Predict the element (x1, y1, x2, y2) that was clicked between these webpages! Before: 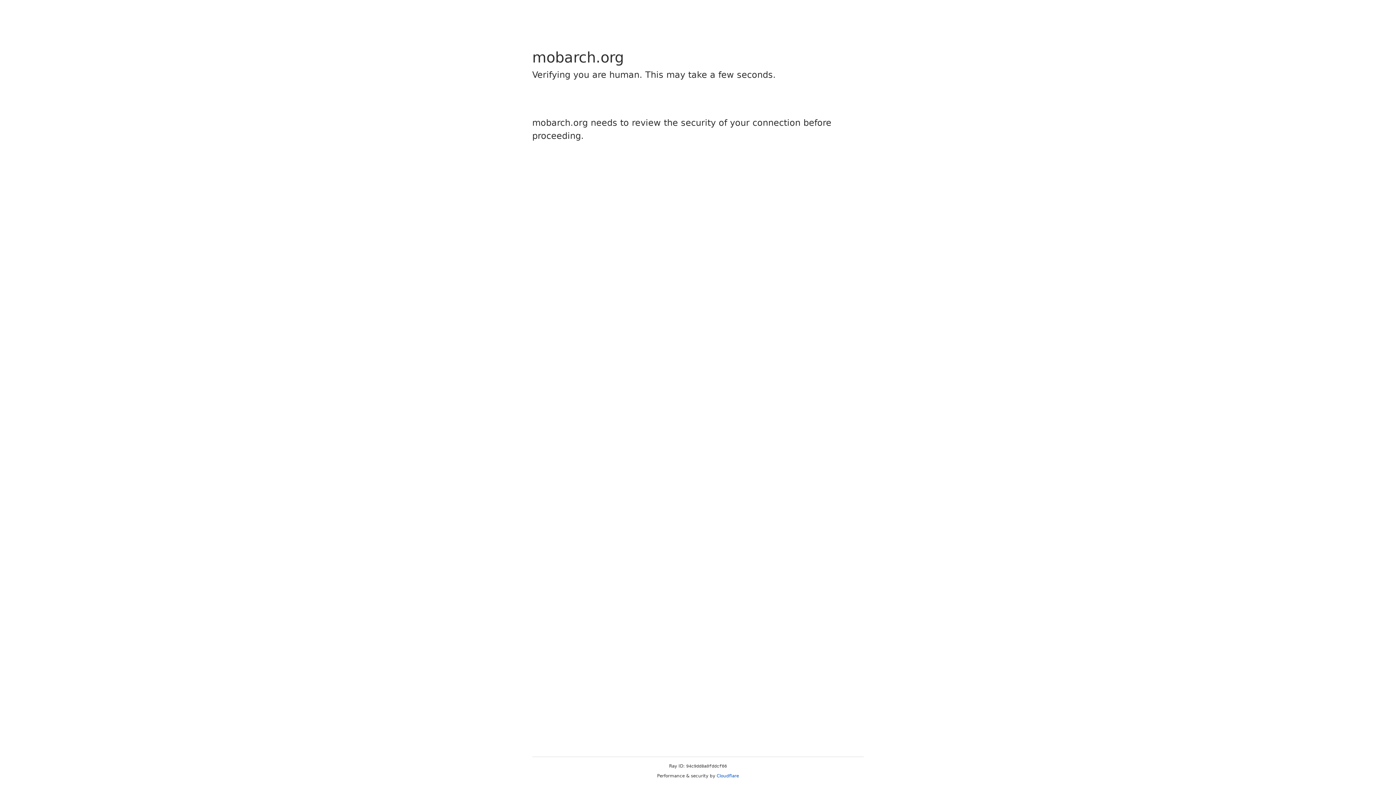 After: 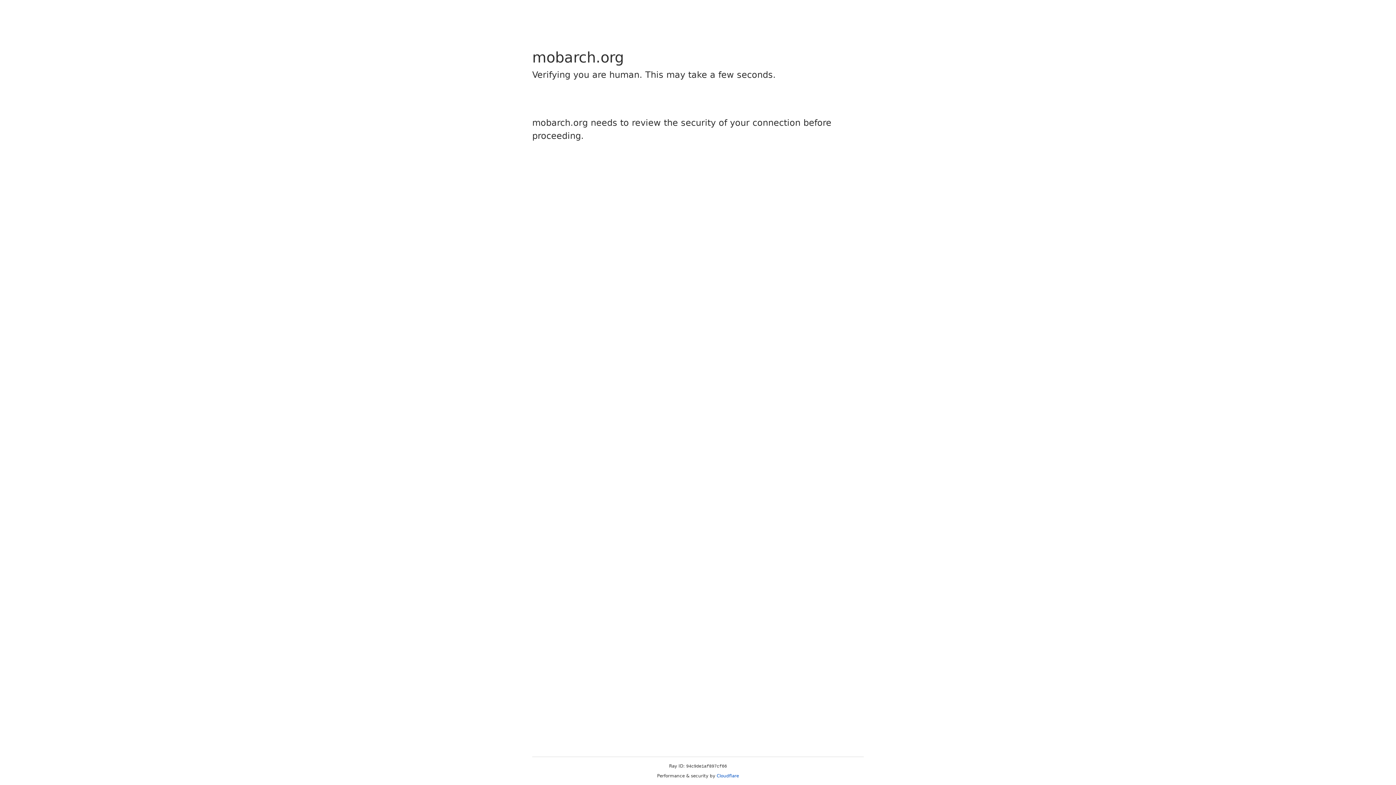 Action: label: Cloudflare bbox: (716, 773, 739, 778)